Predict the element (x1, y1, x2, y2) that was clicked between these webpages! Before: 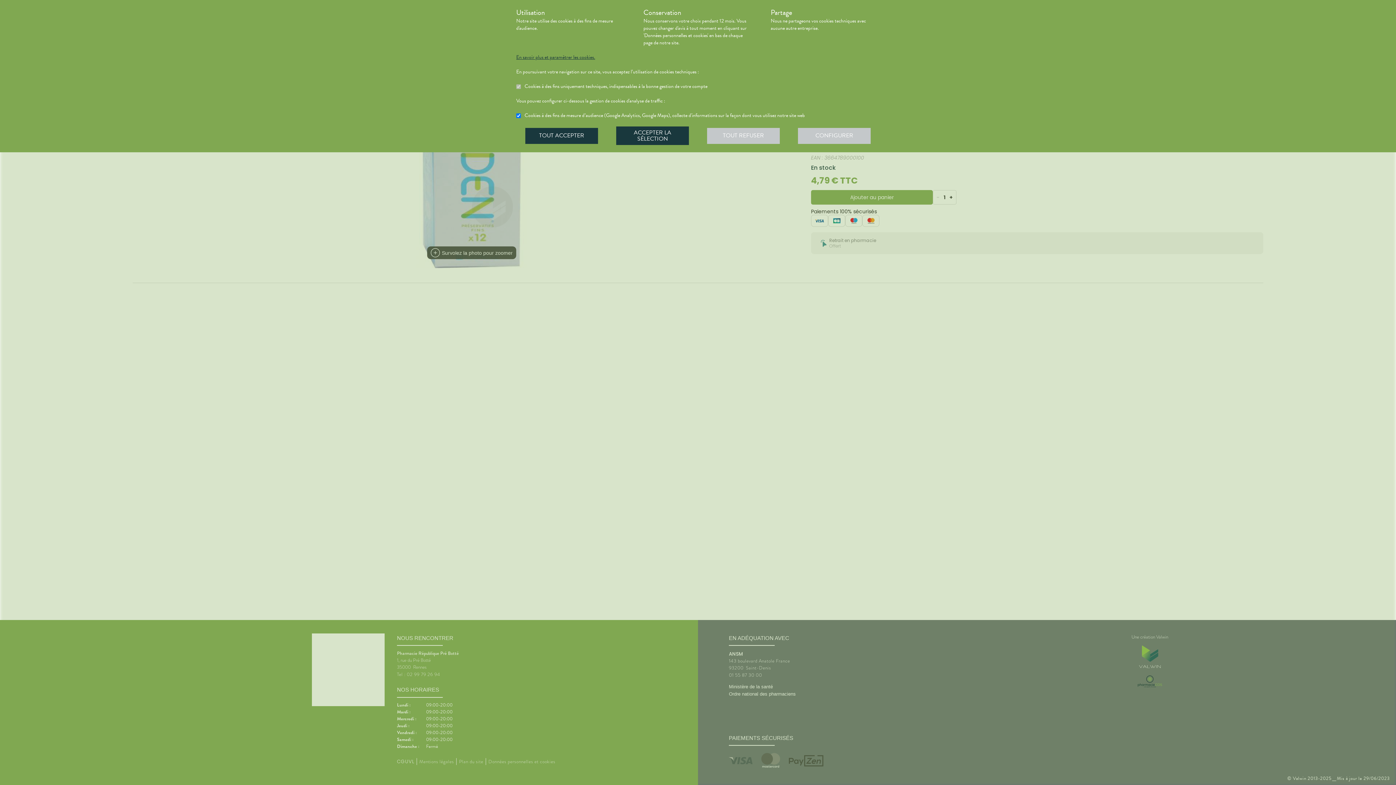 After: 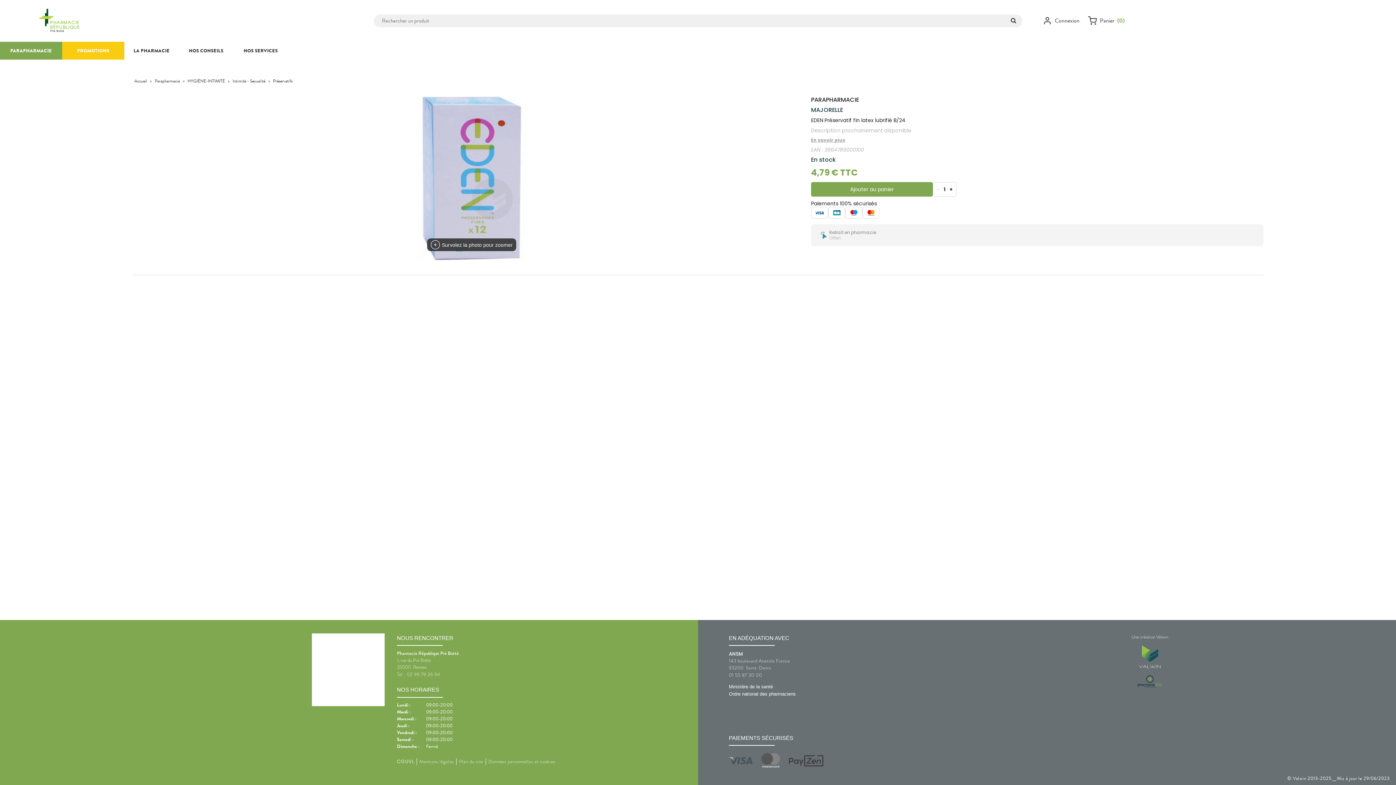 Action: label: ACCEPTER LA SÉLECTION bbox: (616, 126, 689, 145)